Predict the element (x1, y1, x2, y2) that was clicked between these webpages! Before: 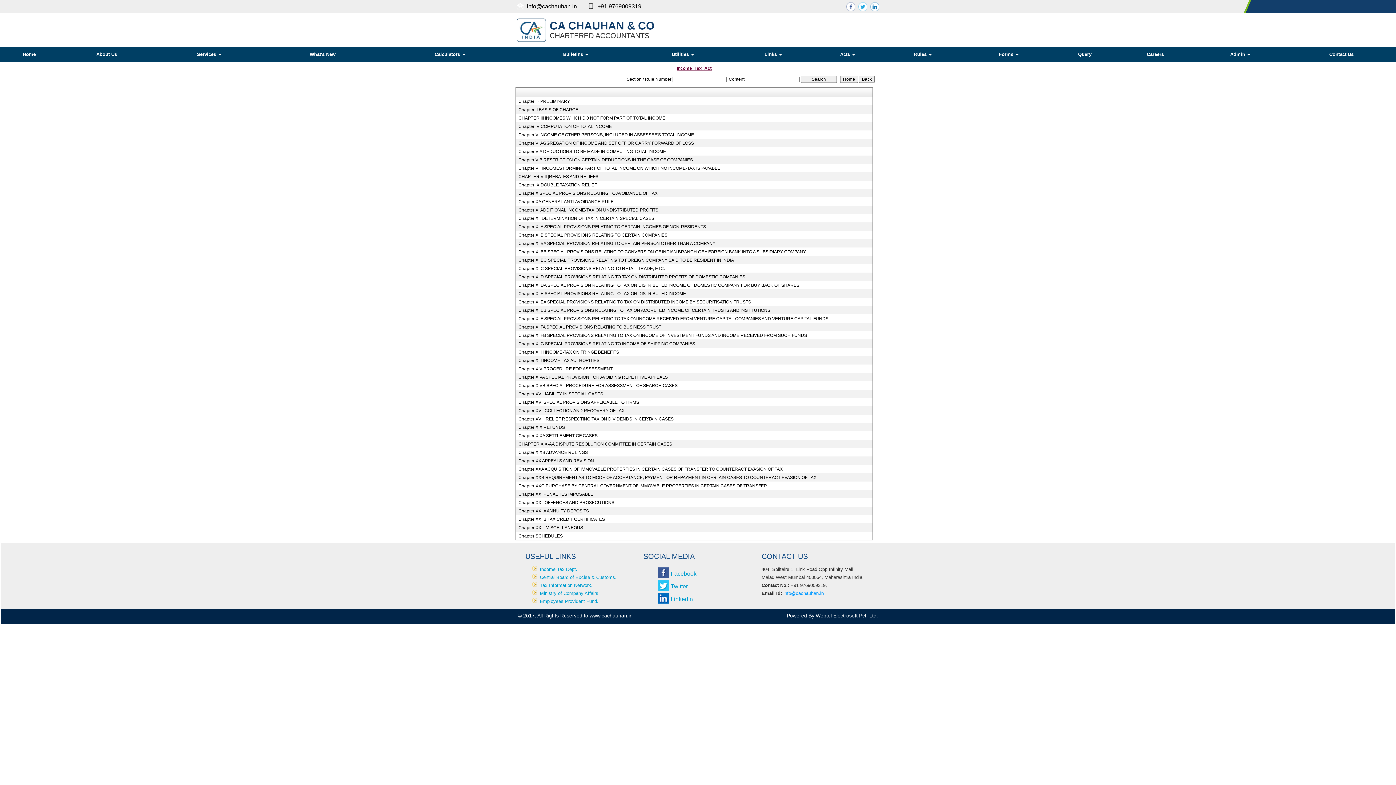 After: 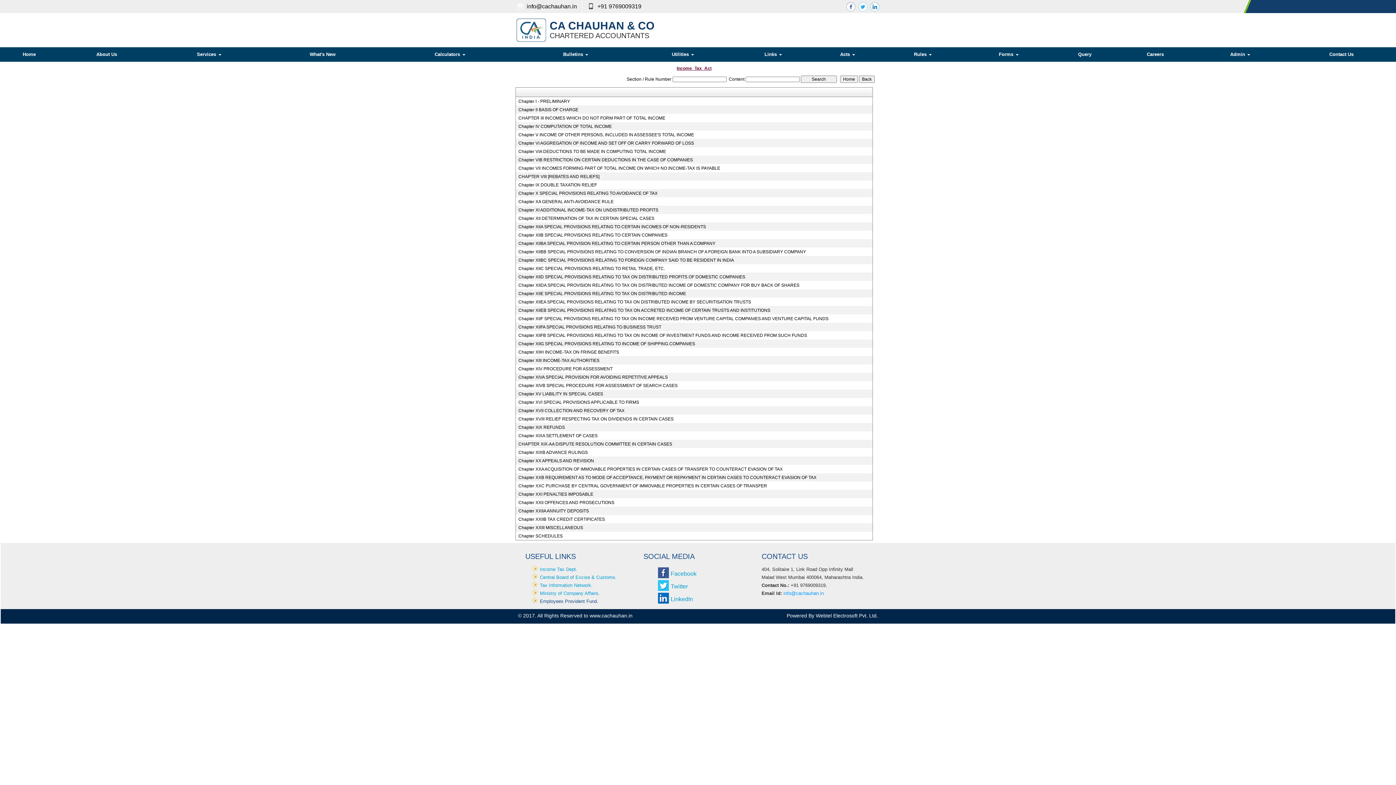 Action: bbox: (540, 598, 598, 604) label: Employees Provident Fund.